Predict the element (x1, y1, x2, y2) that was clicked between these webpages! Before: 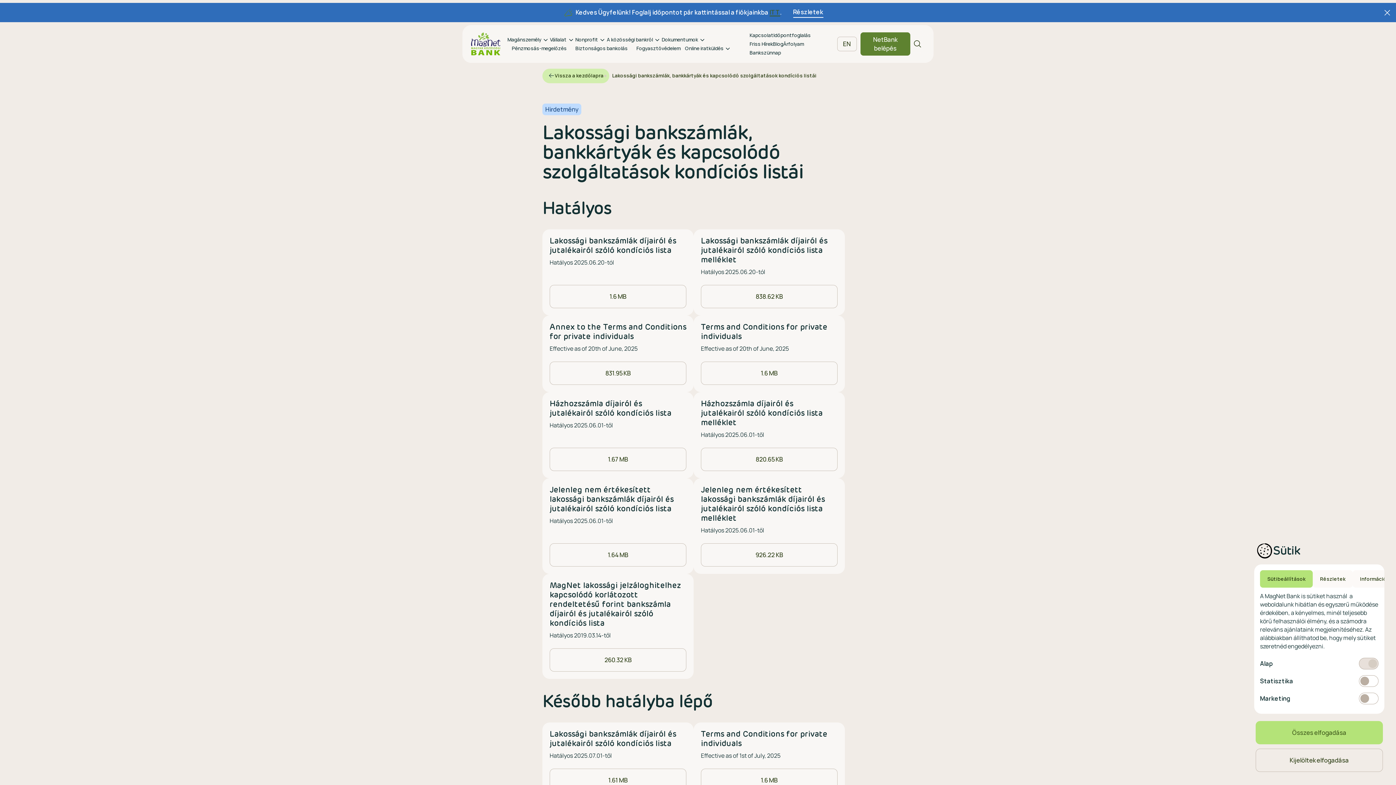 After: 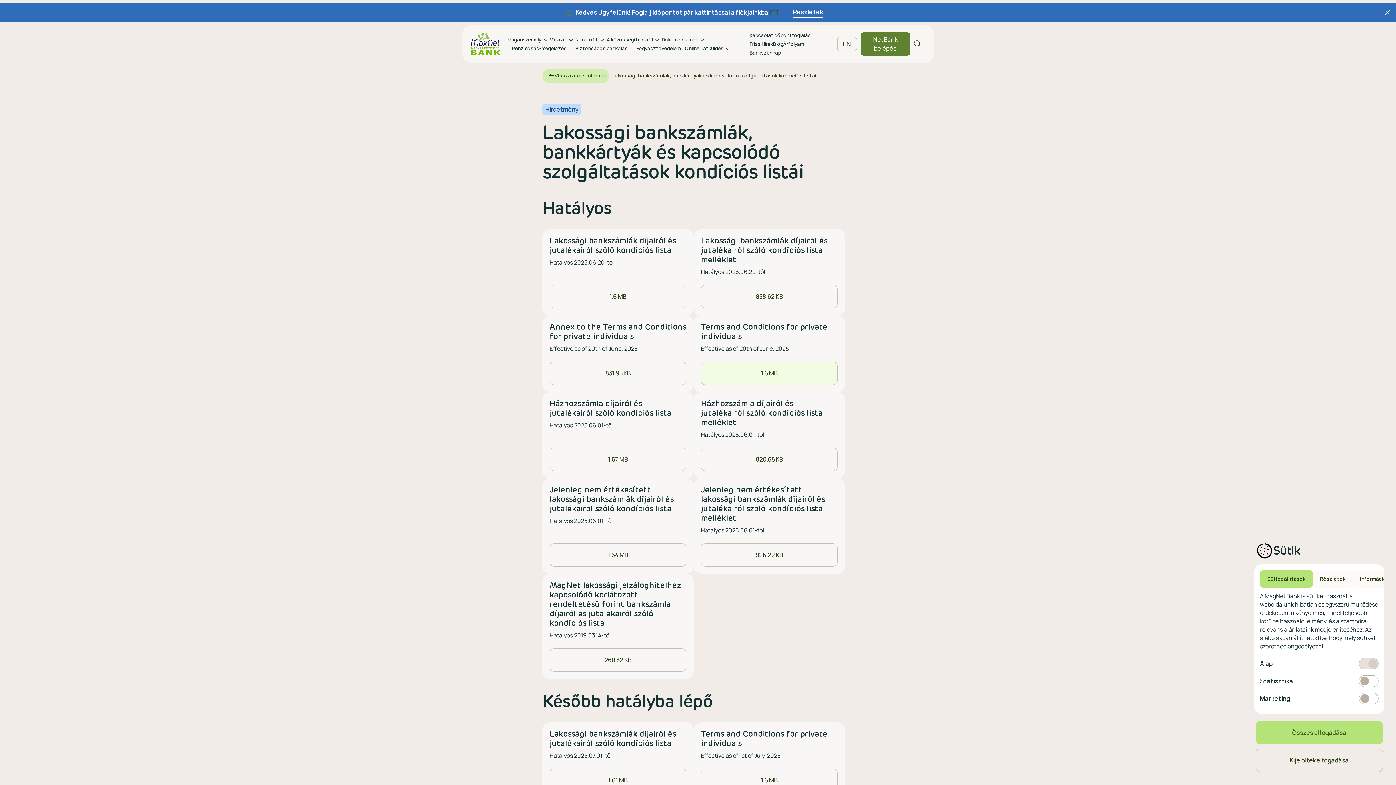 Action: label: 1.6 MB bbox: (701, 361, 837, 385)